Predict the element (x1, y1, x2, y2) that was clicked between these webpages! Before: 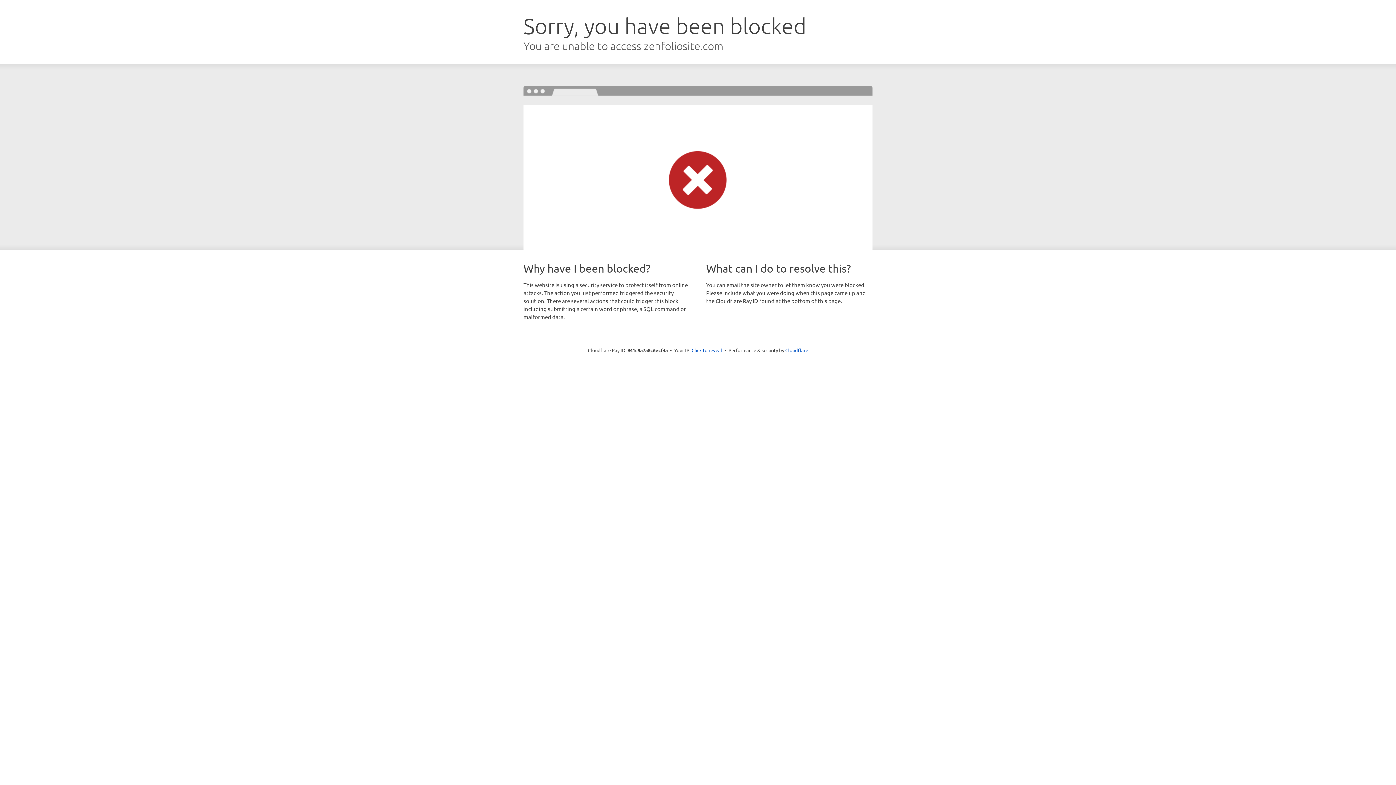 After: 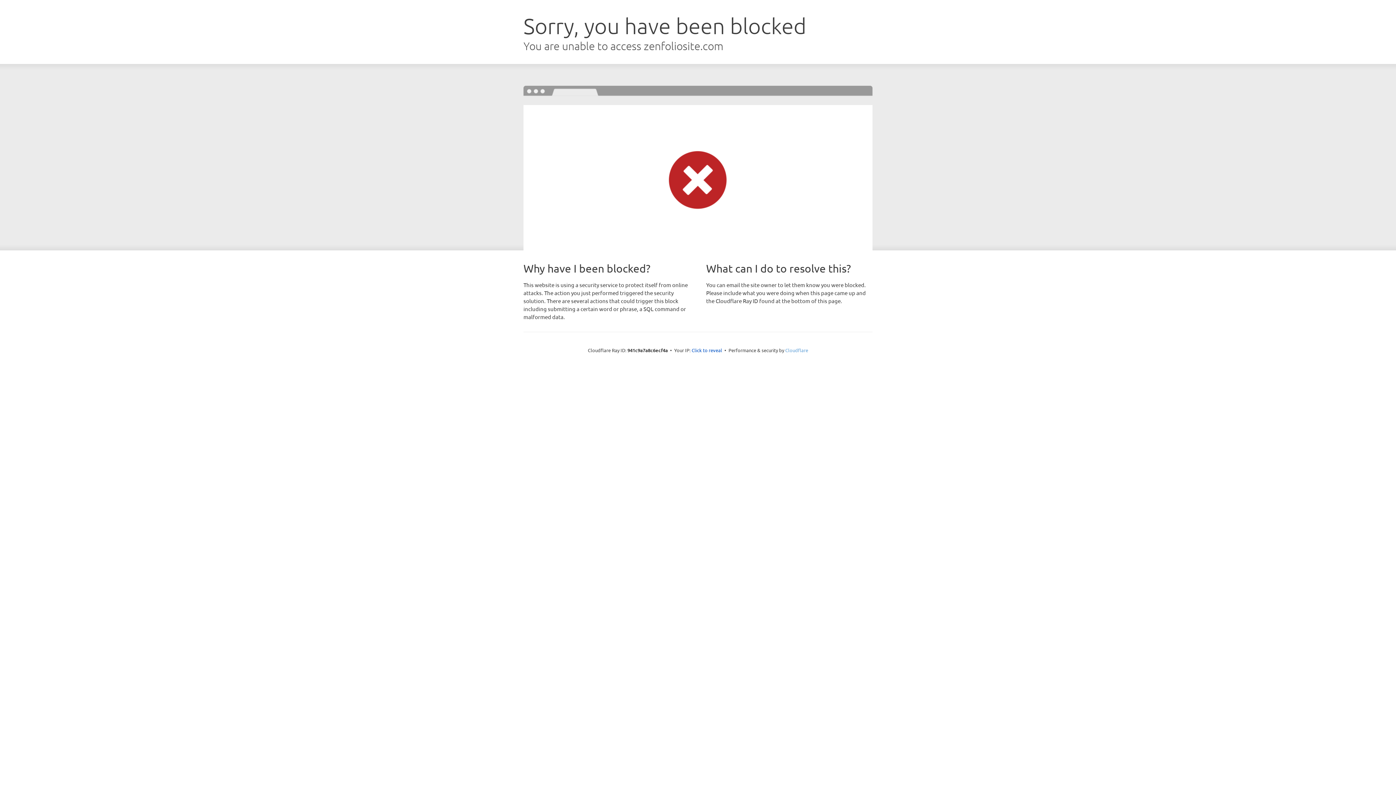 Action: bbox: (785, 347, 808, 353) label: Cloudflare